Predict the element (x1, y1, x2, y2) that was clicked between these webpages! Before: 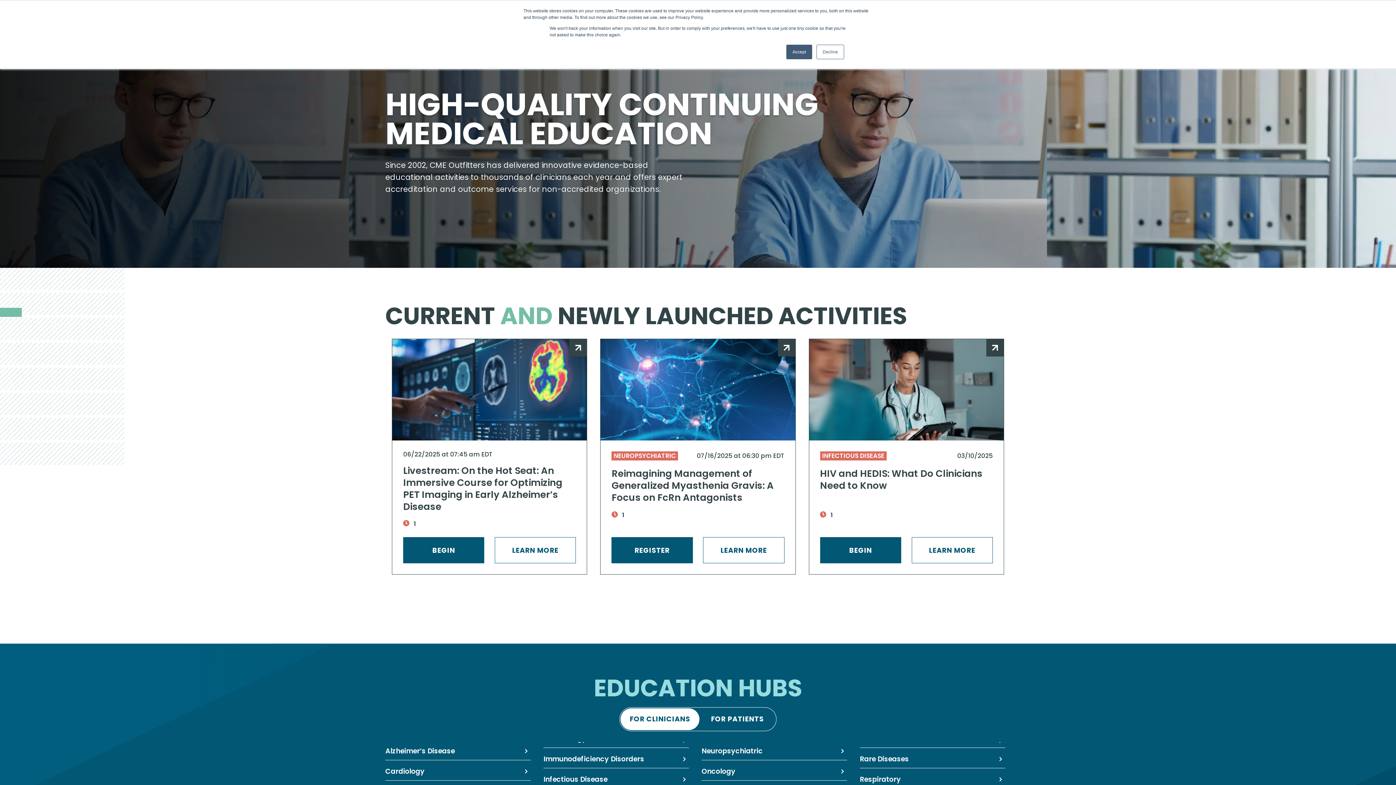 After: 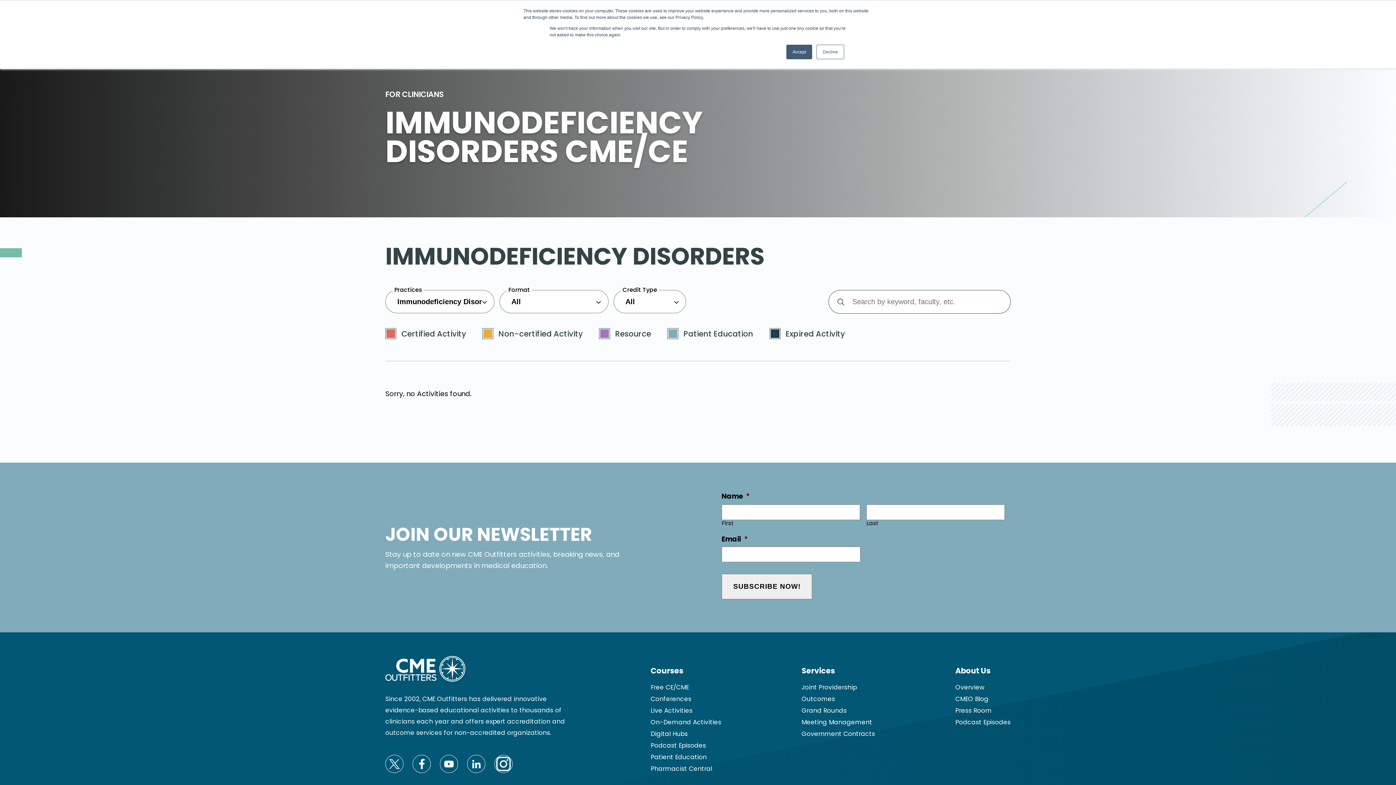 Action: label: Immunodeficiency Disorders bbox: (543, 750, 689, 768)